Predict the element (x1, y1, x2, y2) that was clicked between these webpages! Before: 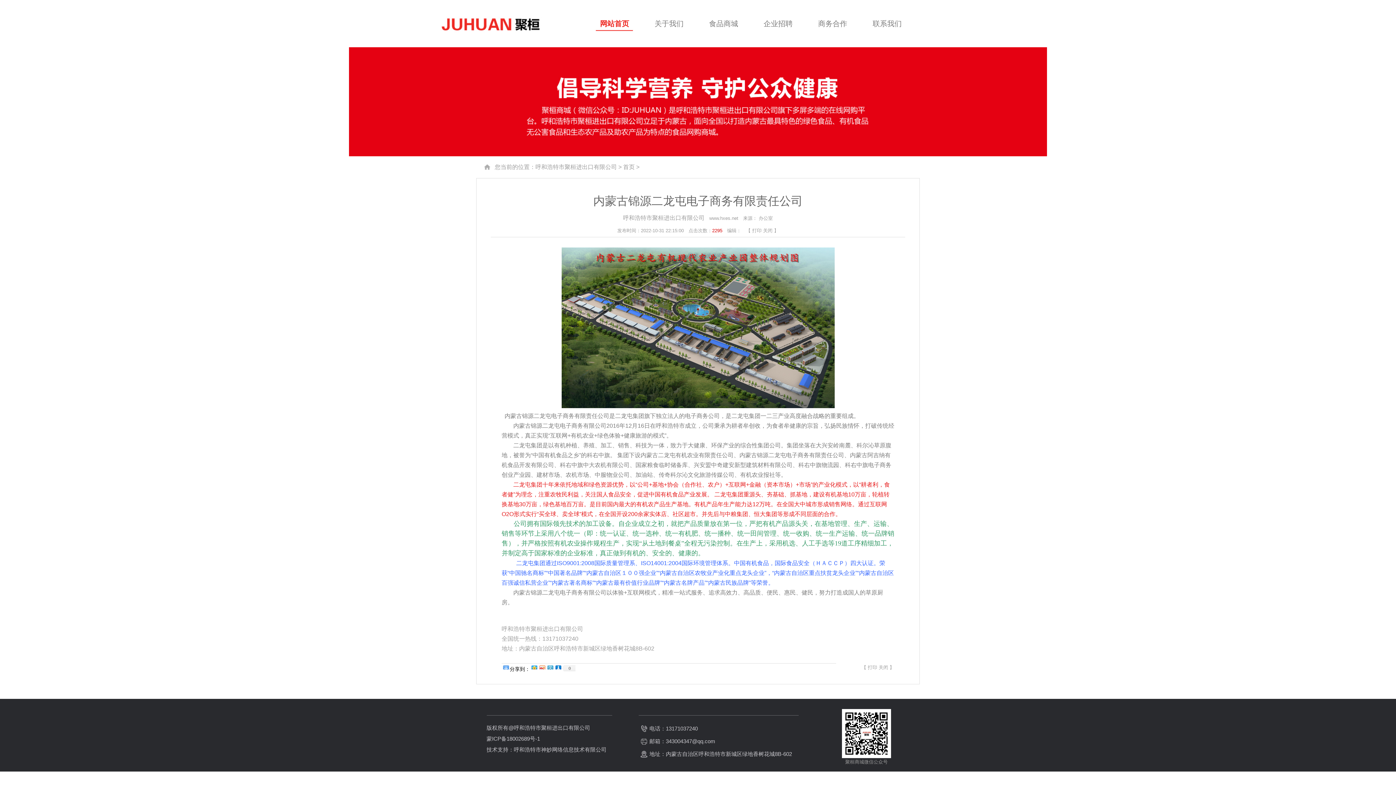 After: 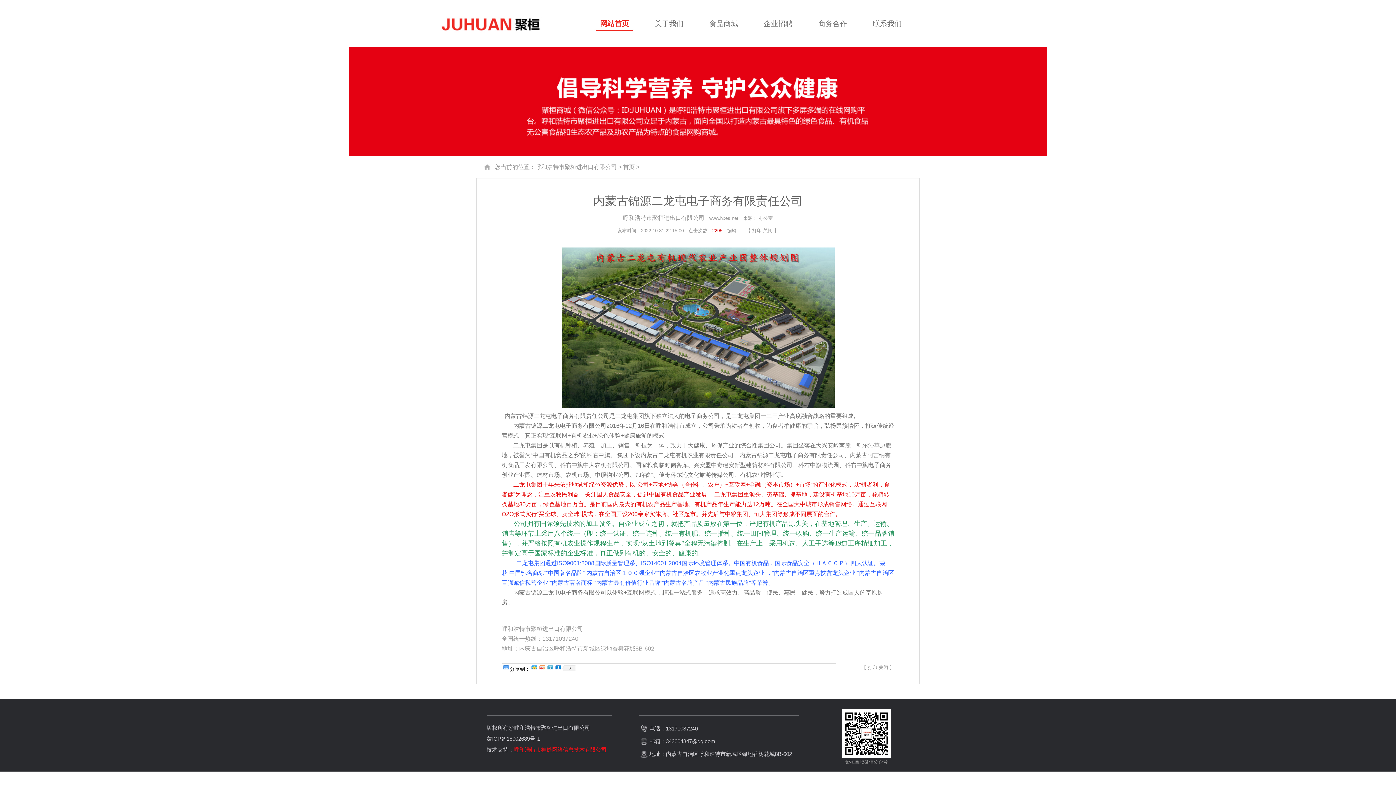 Action: bbox: (514, 746, 606, 753) label: 呼和浩特市神妙网络信息技术有限公司